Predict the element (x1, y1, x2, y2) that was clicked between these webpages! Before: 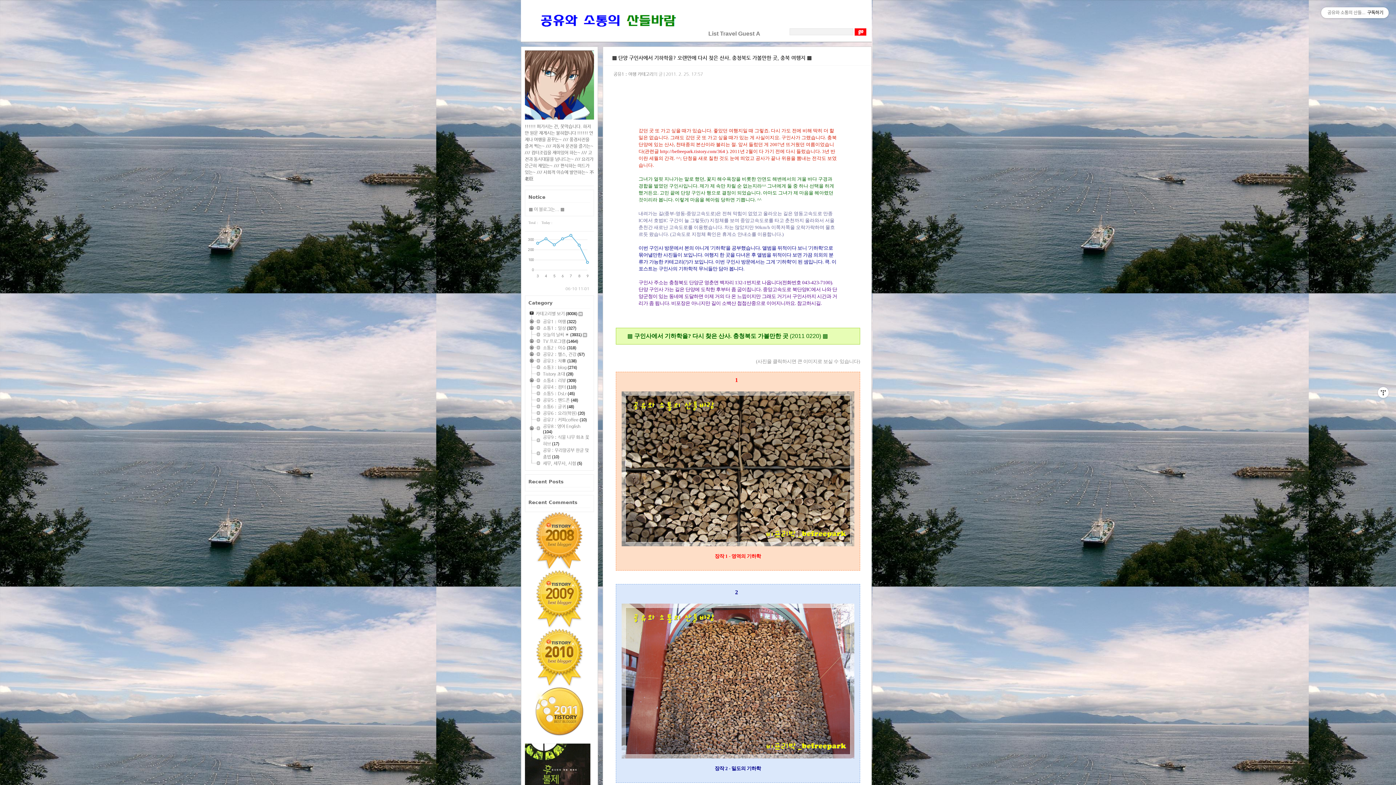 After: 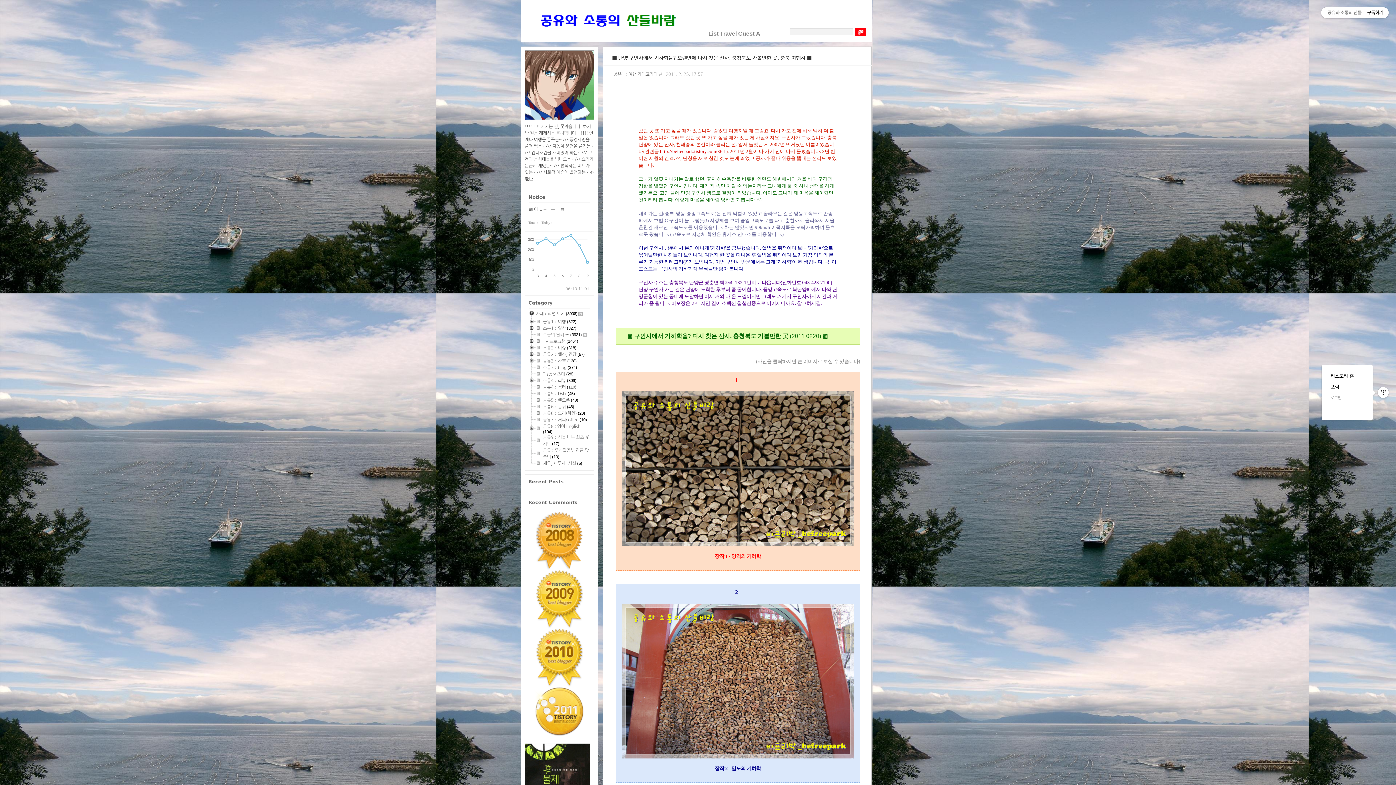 Action: bbox: (1378, 387, 1389, 398) label: 관리메뉴열기